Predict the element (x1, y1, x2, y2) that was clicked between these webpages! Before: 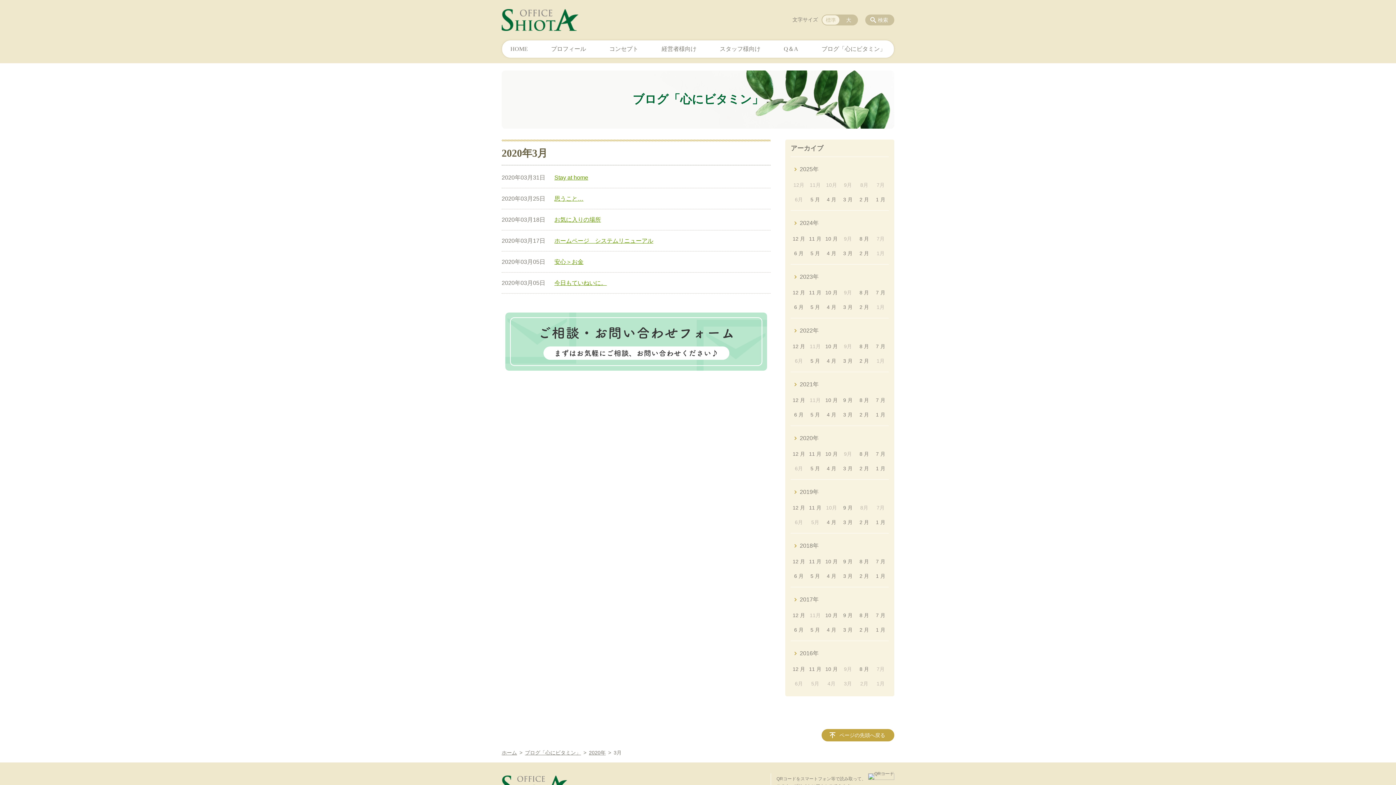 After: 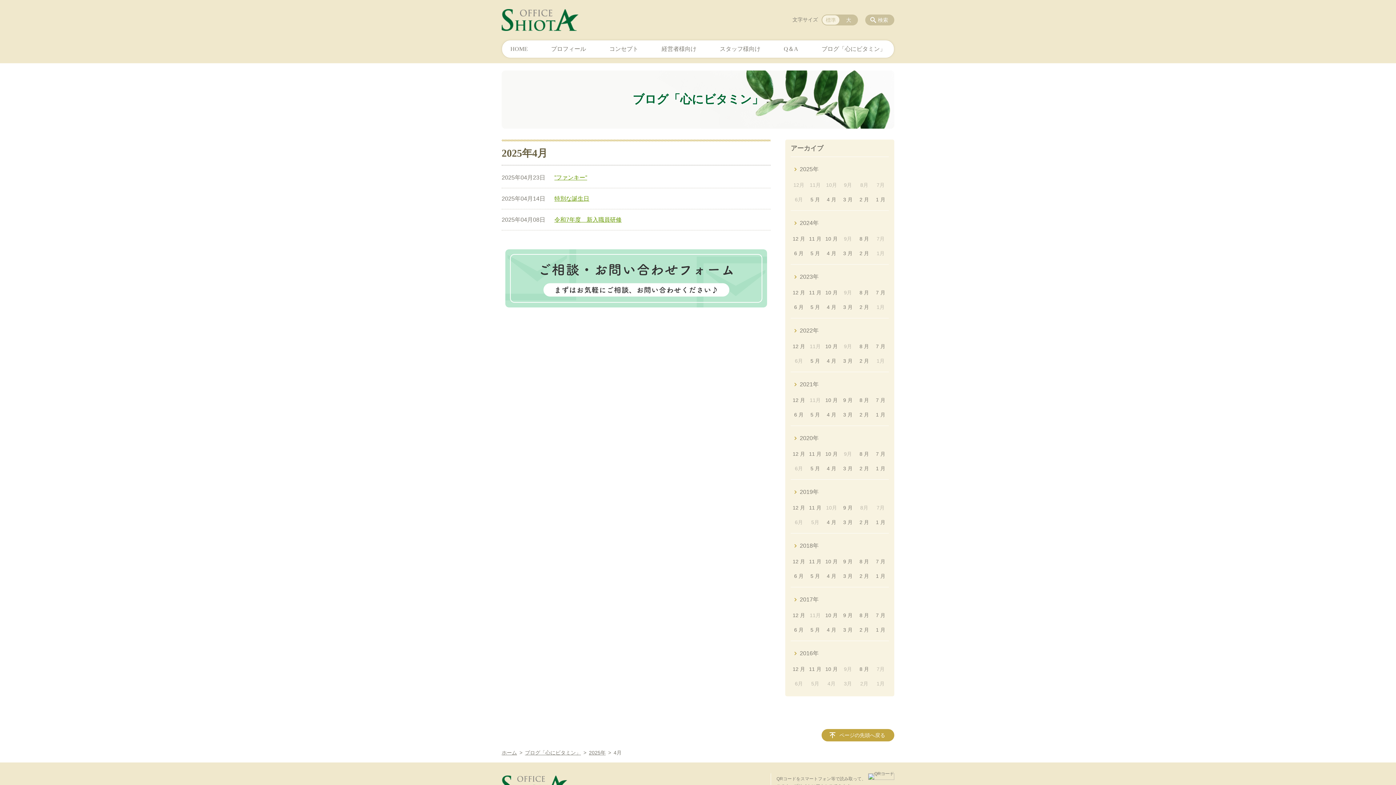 Action: label: 4 月 bbox: (824, 192, 839, 206)